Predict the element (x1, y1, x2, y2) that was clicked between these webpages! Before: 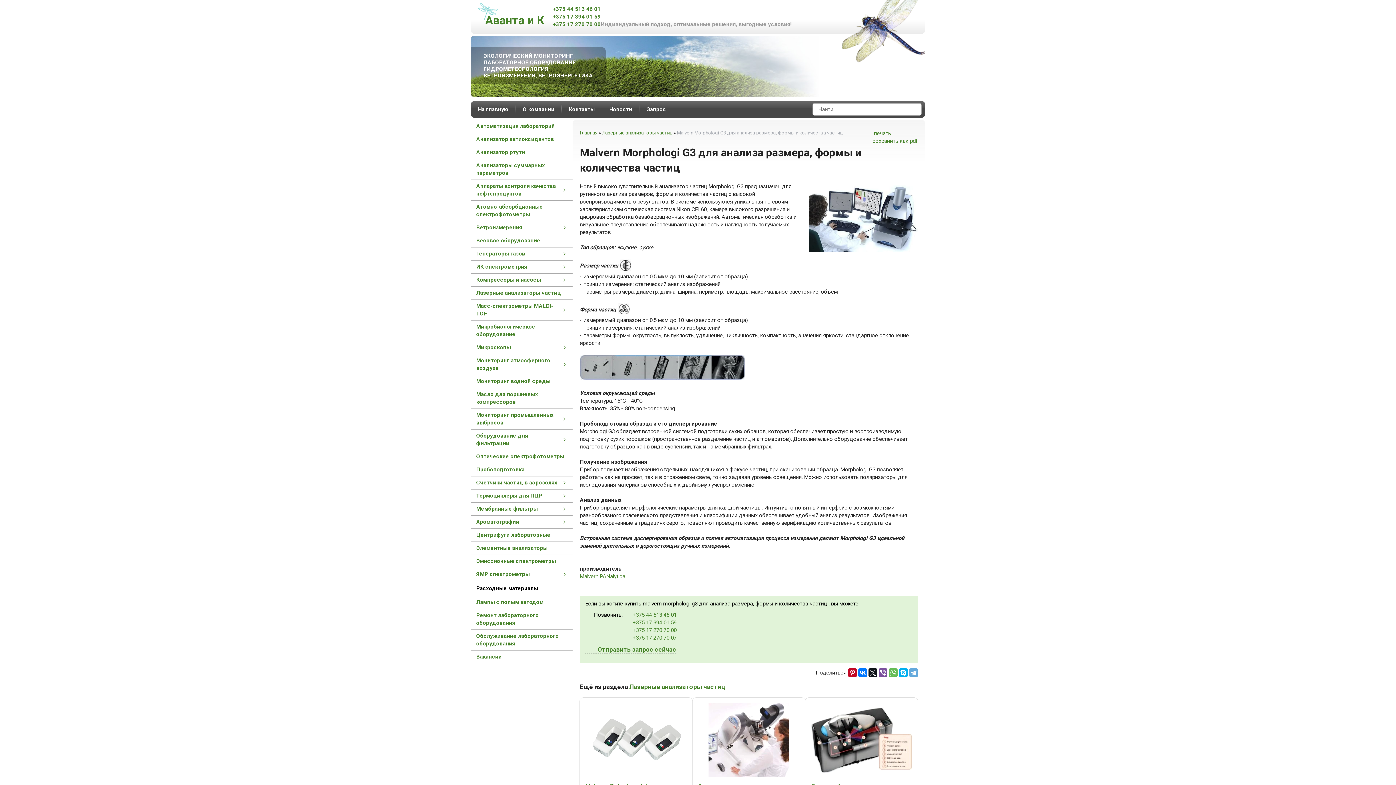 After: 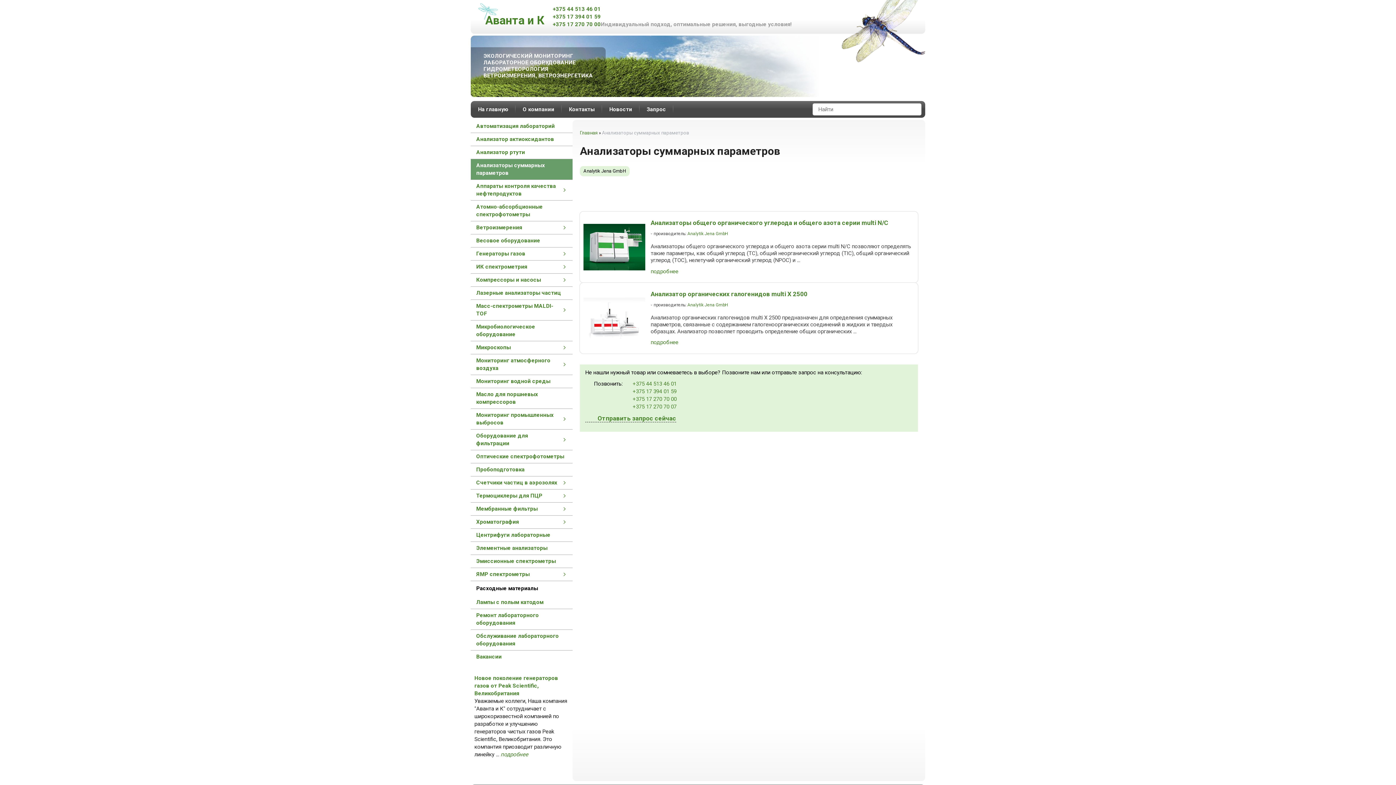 Action: bbox: (470, 159, 572, 180) label: Анализаторы суммарных параметров